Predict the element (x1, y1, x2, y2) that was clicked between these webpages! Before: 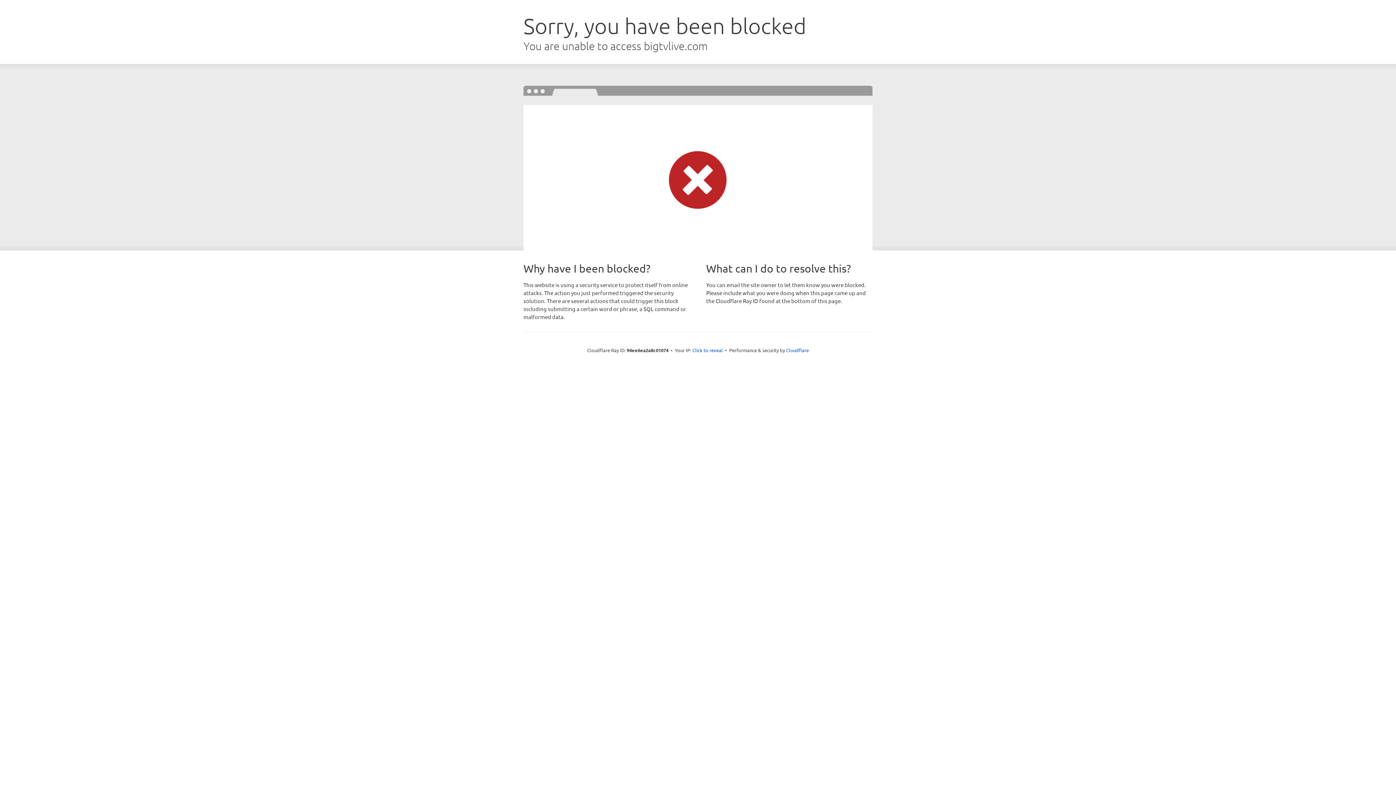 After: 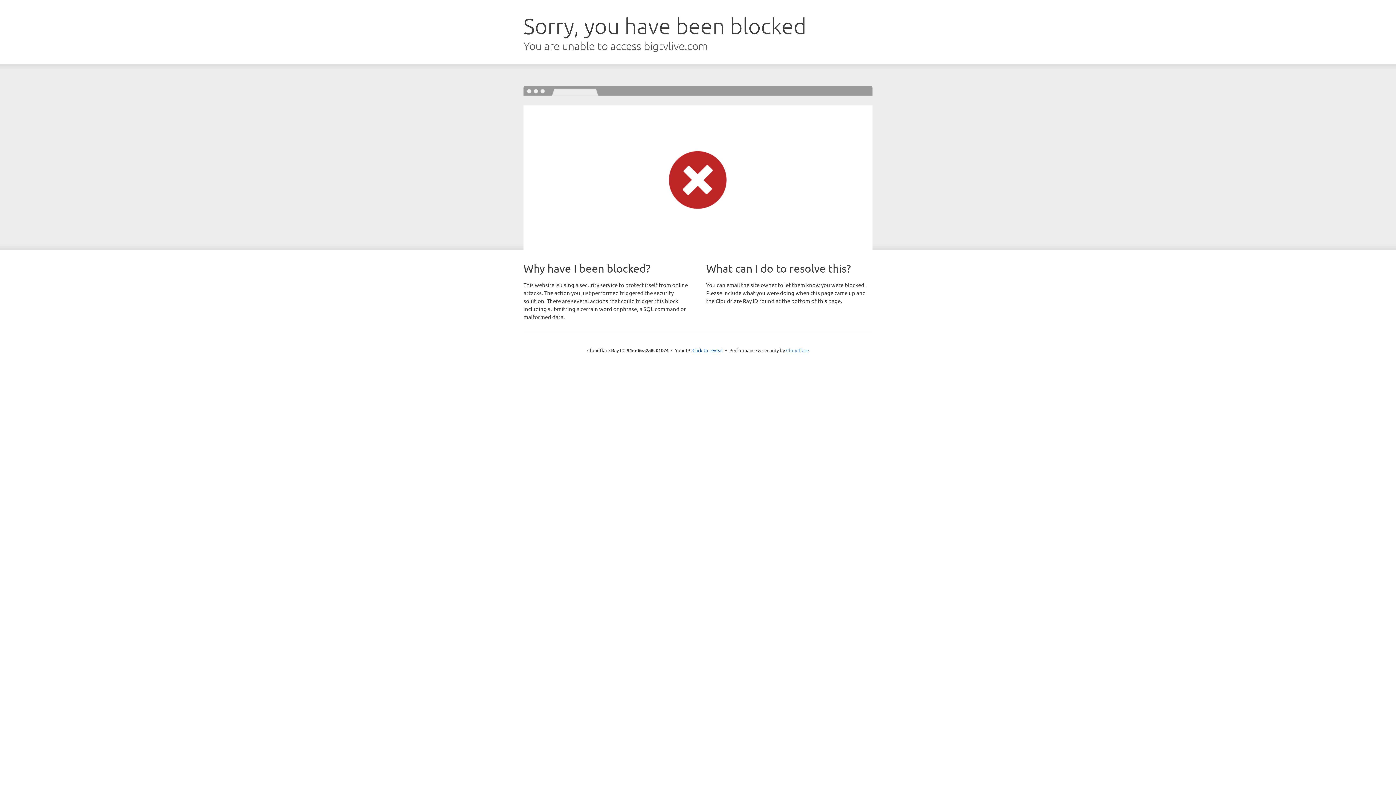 Action: label: Cloudflare bbox: (786, 347, 809, 353)